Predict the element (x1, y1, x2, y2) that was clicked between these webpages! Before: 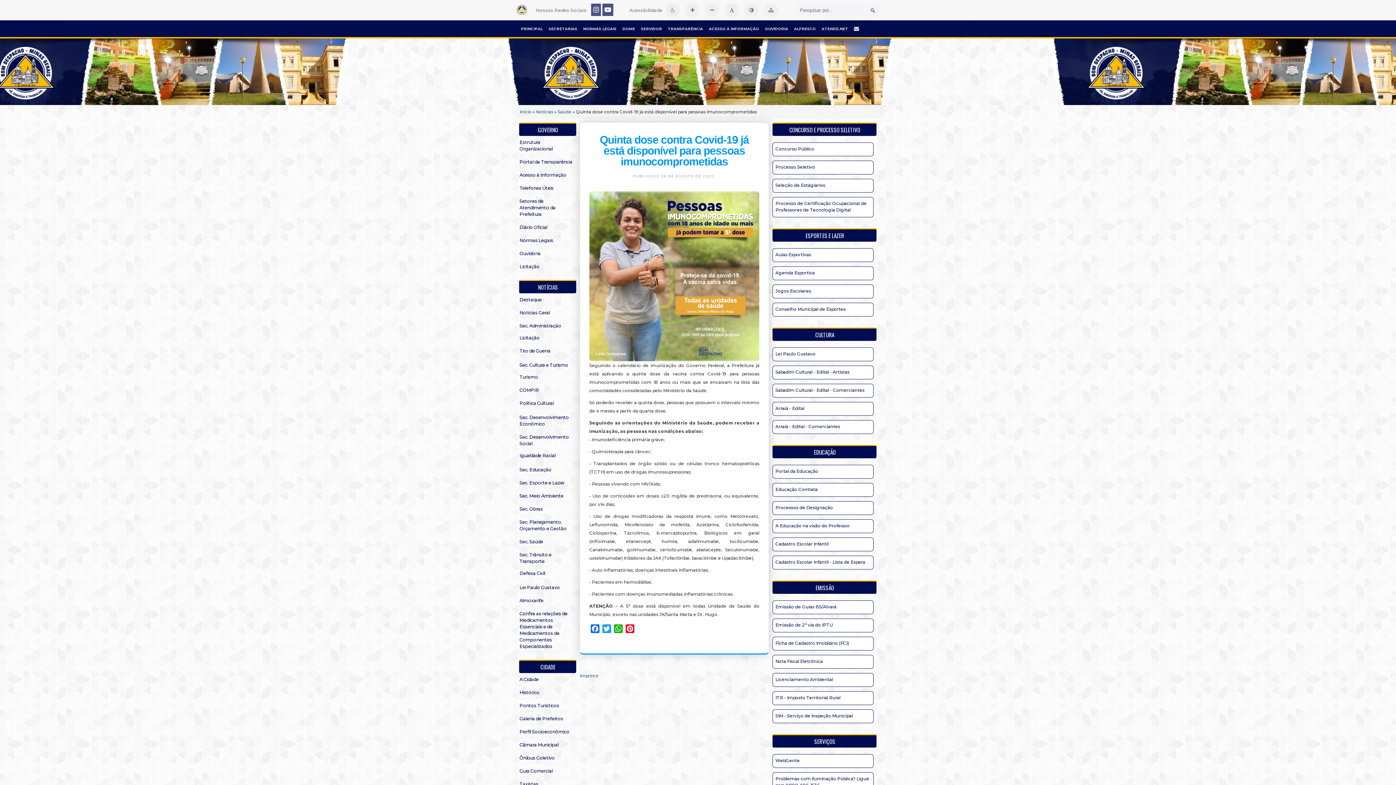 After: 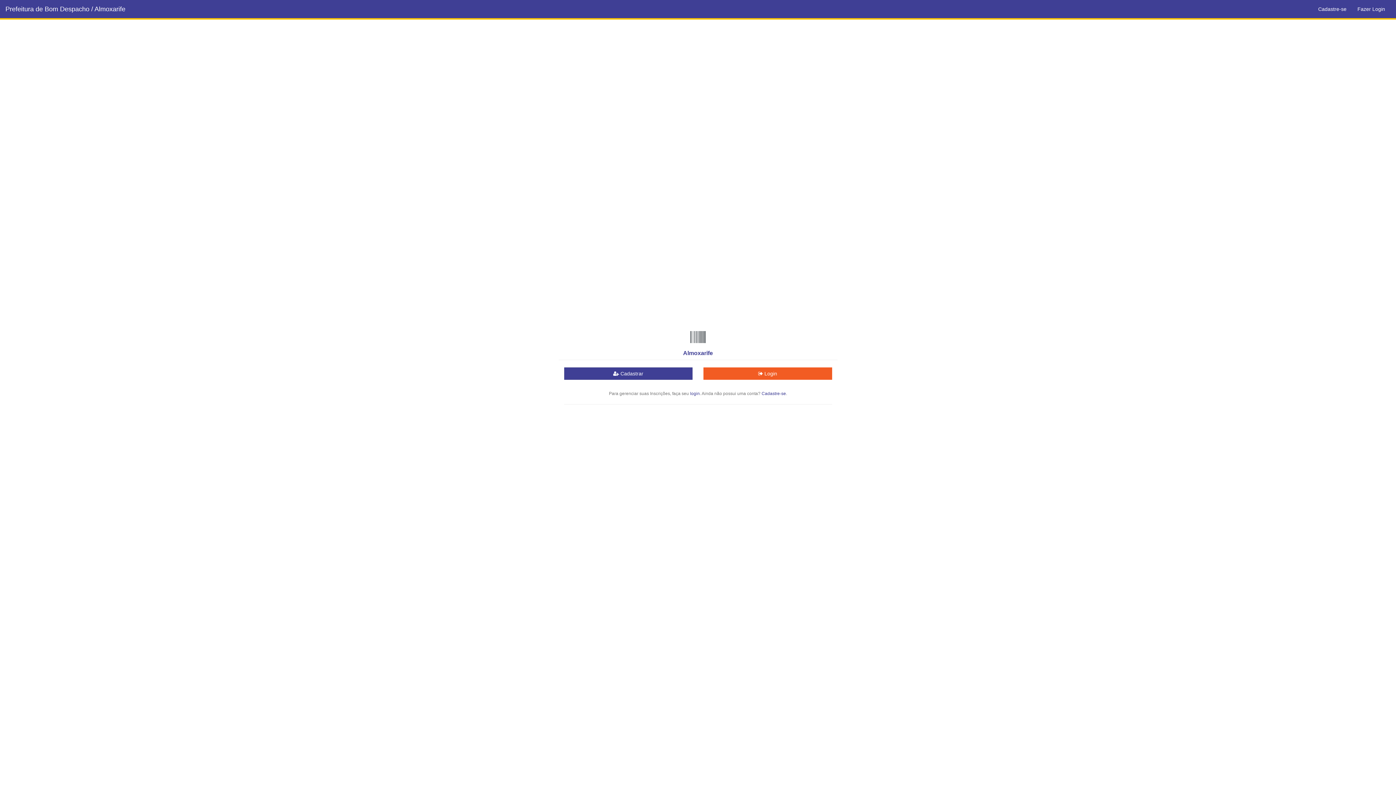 Action: bbox: (519, 595, 573, 606) label: Almoxarife